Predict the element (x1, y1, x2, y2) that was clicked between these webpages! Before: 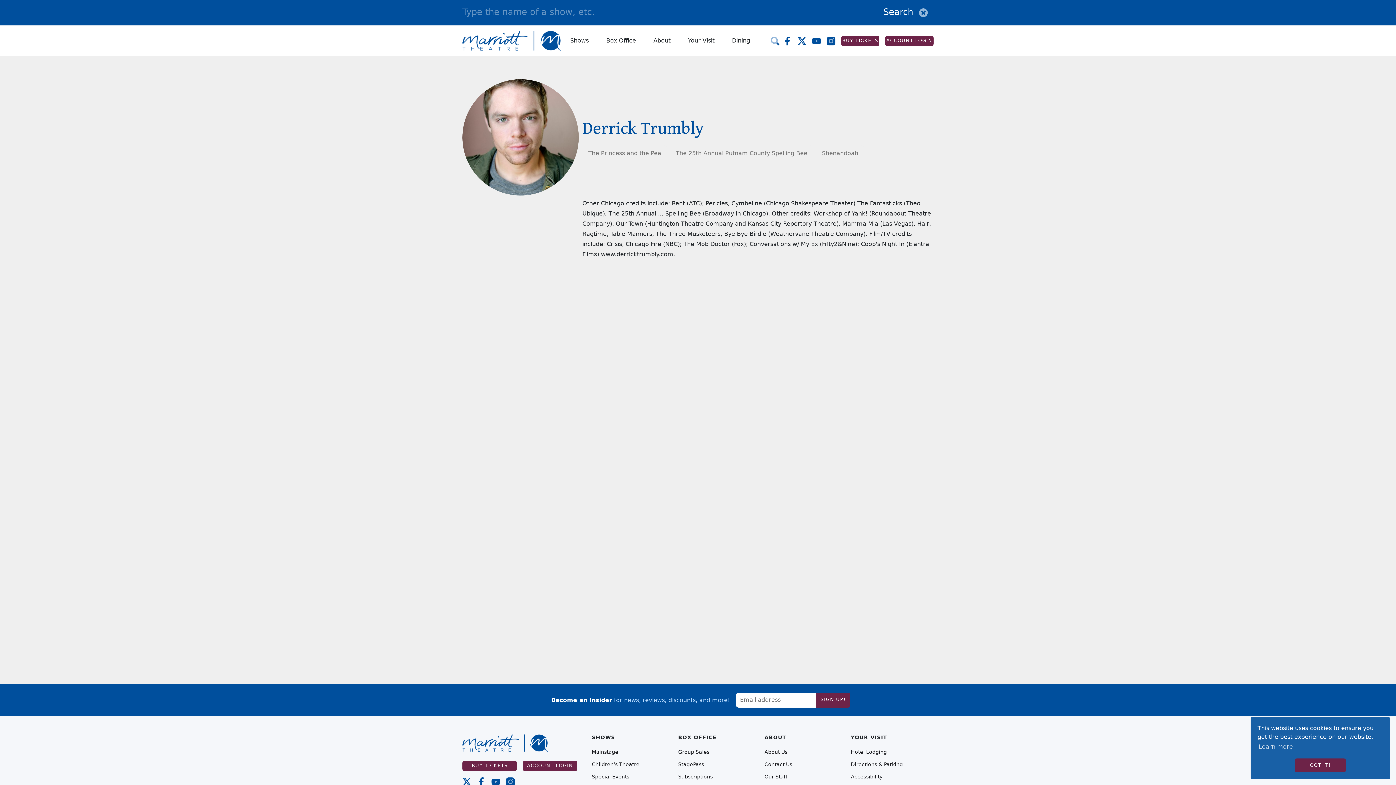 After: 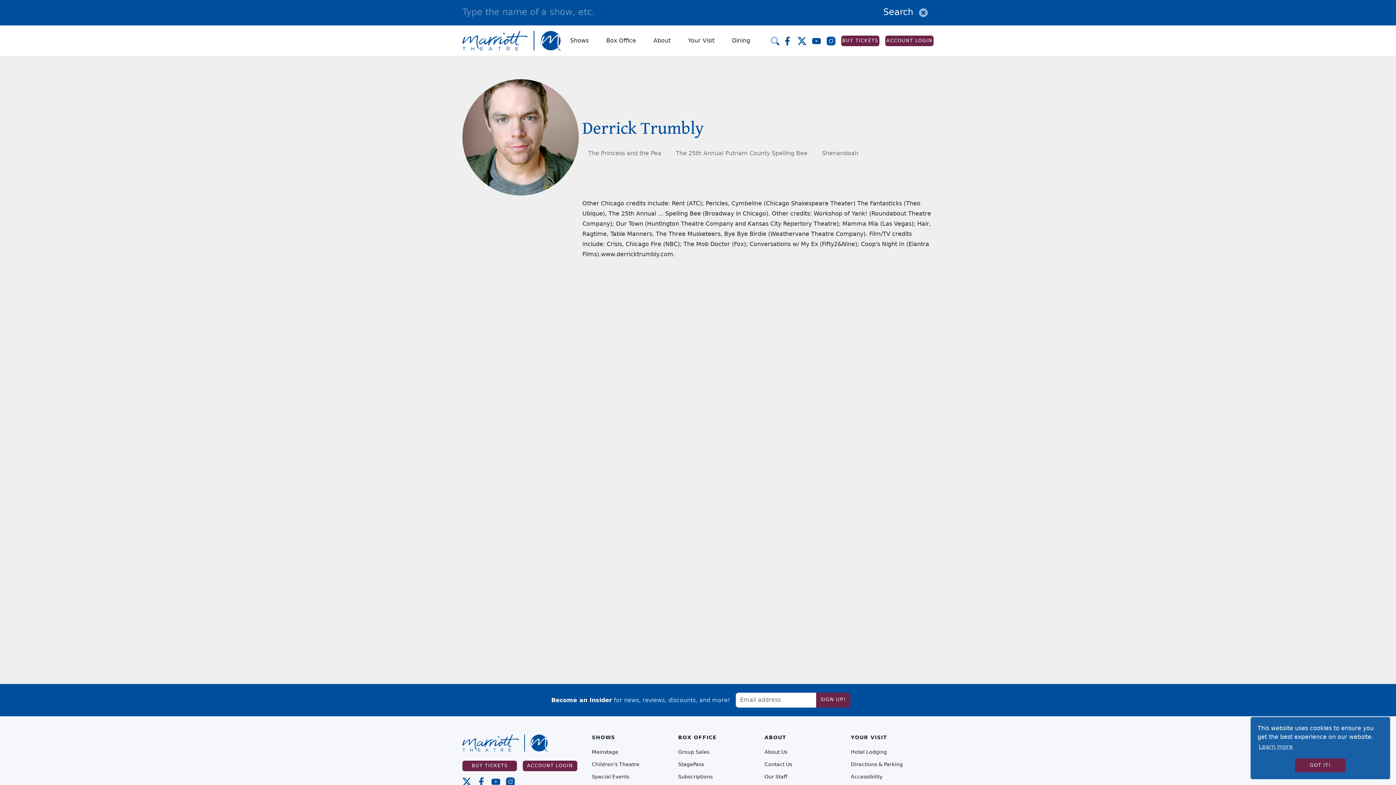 Action: bbox: (770, 36, 779, 45)